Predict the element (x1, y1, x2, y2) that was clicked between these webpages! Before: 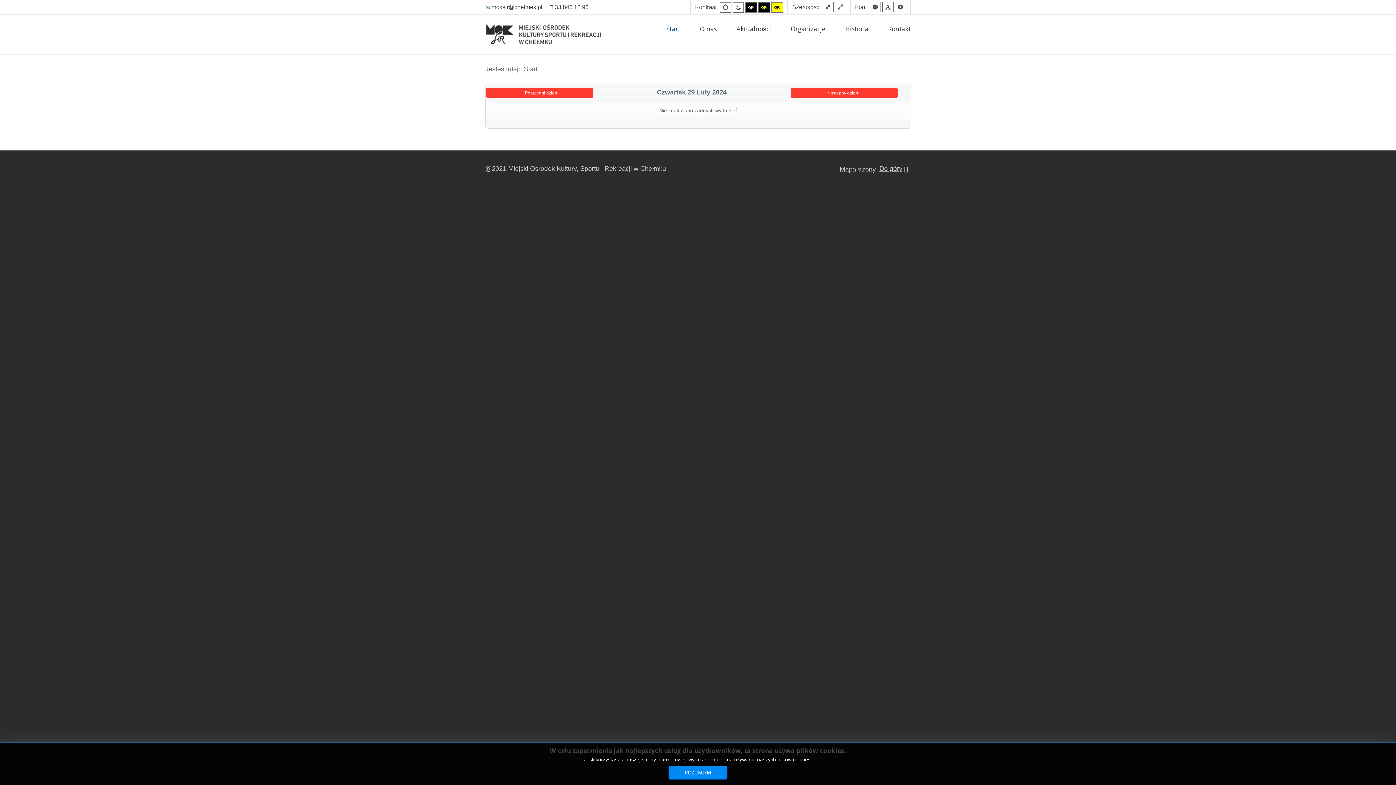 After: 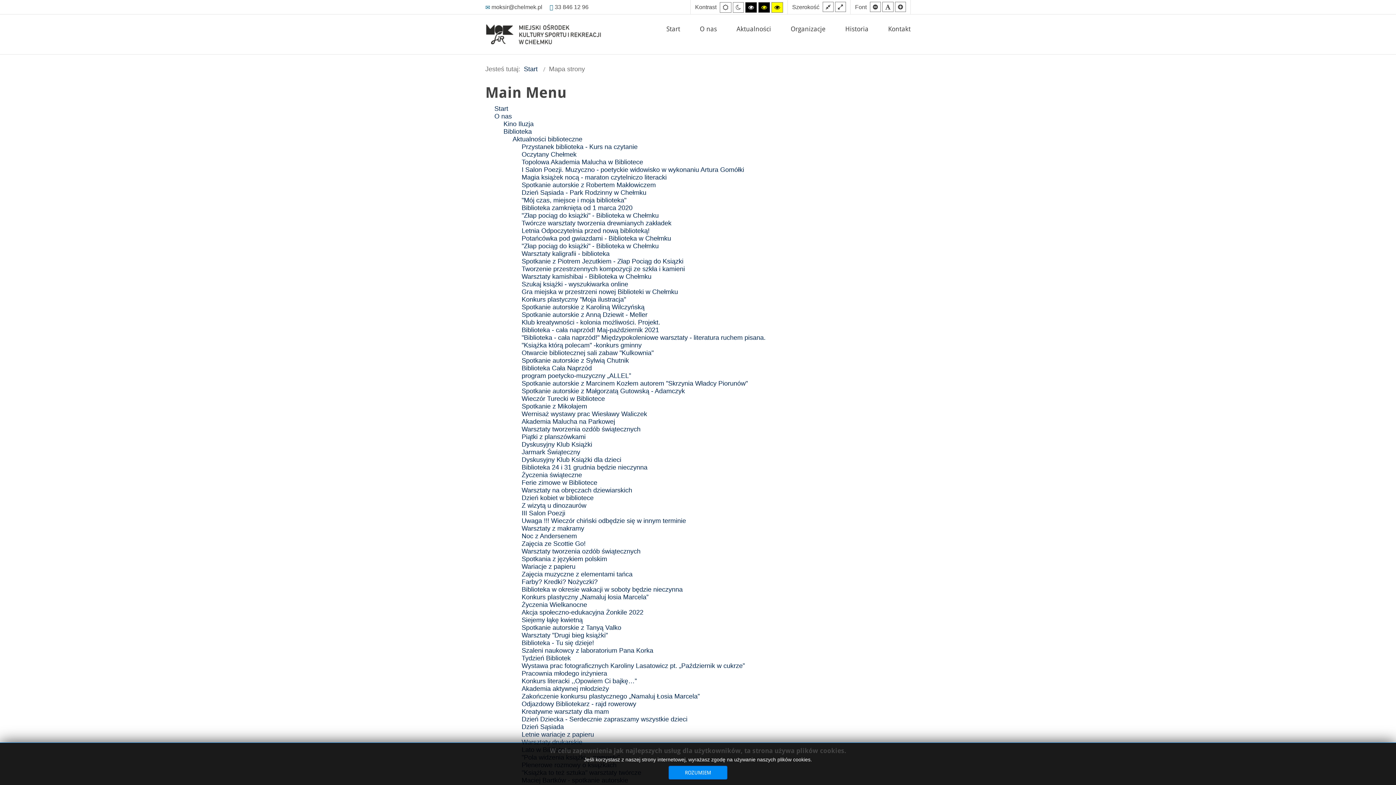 Action: label: Mapa strony bbox: (836, 165, 879, 173)